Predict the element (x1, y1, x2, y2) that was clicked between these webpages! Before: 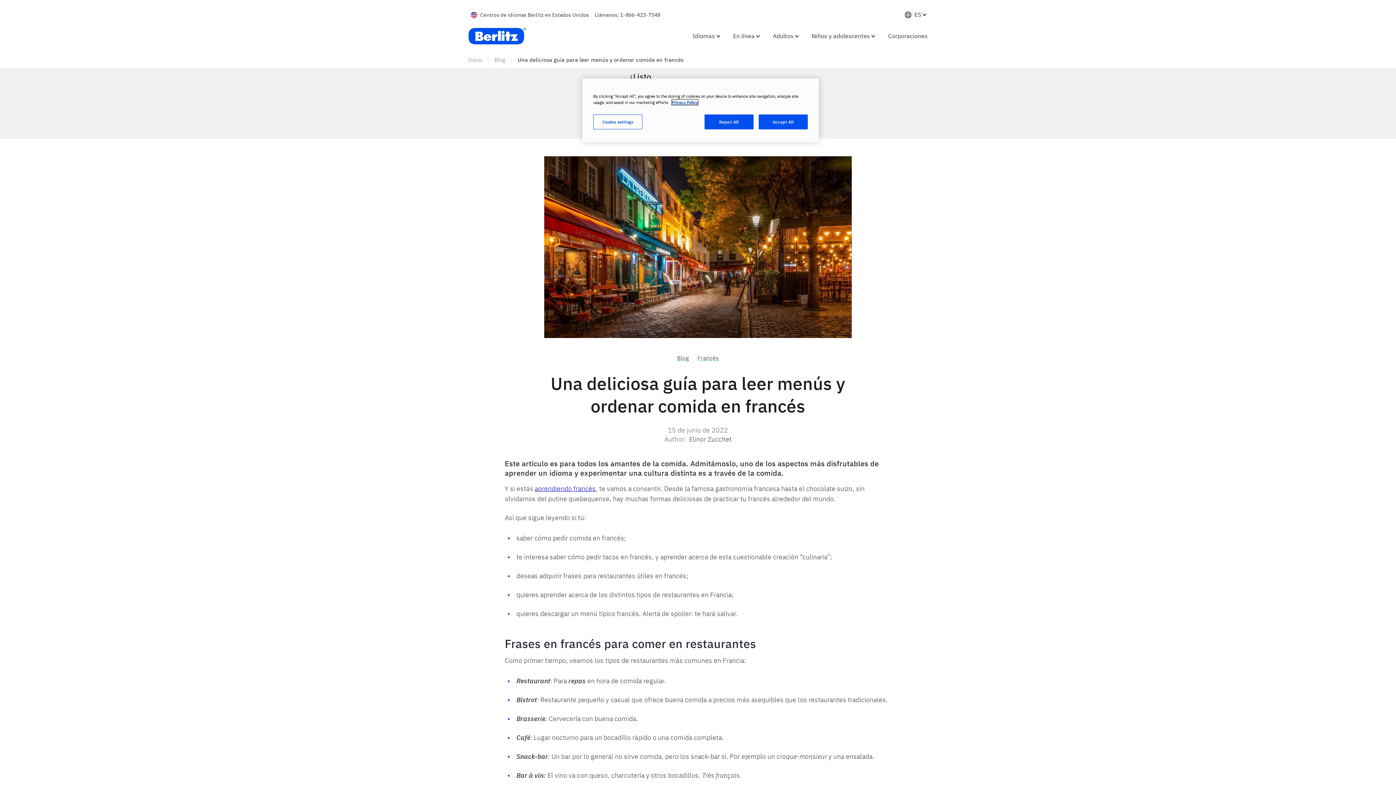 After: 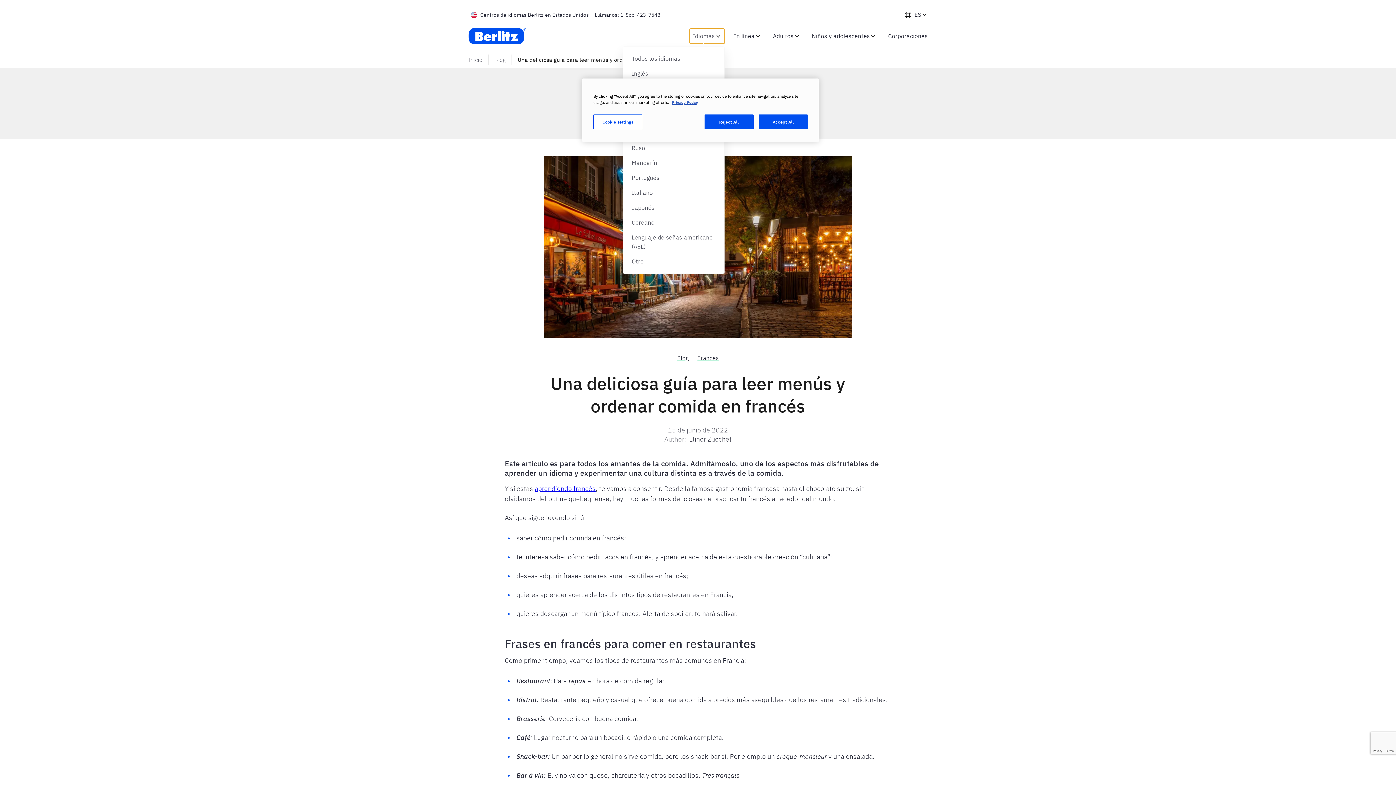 Action: label: Idiomas bbox: (689, 28, 724, 43)